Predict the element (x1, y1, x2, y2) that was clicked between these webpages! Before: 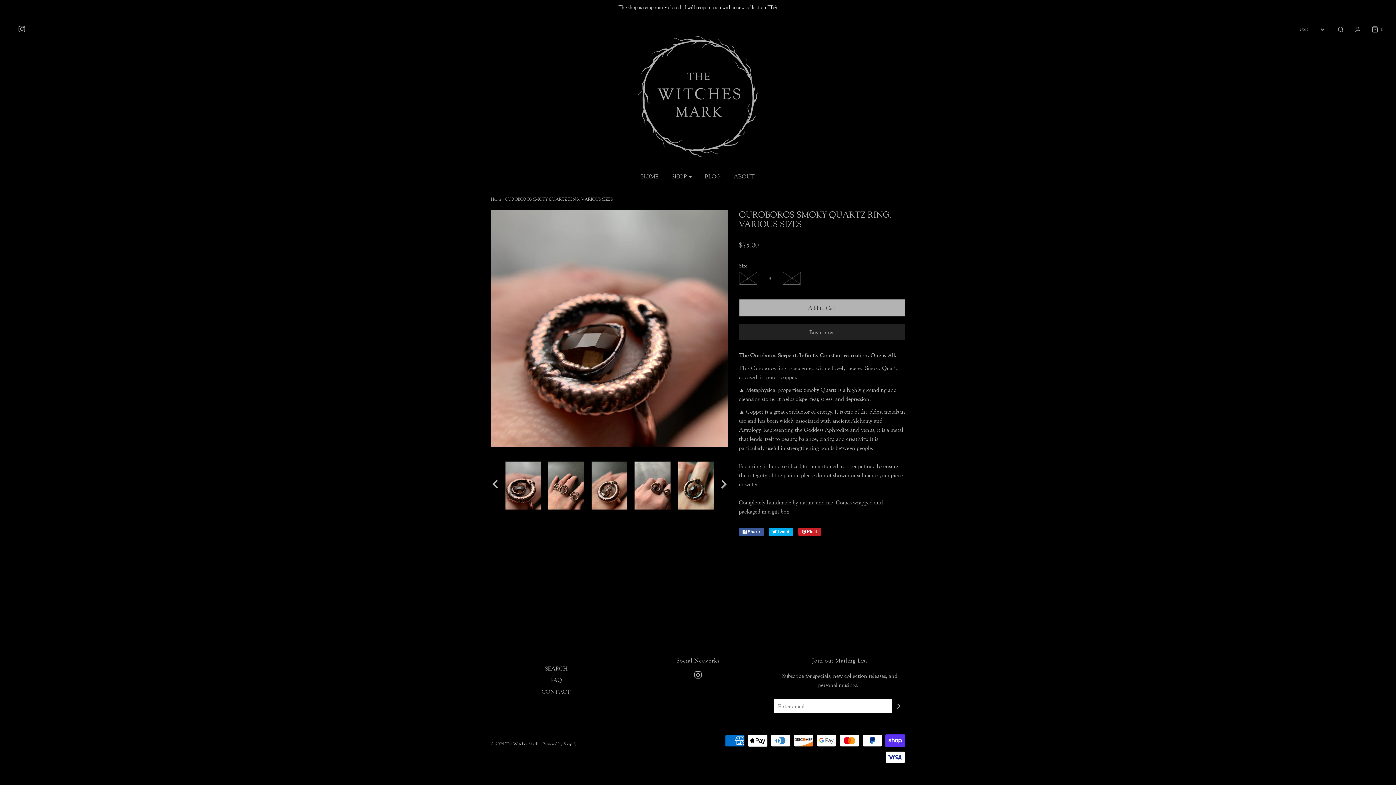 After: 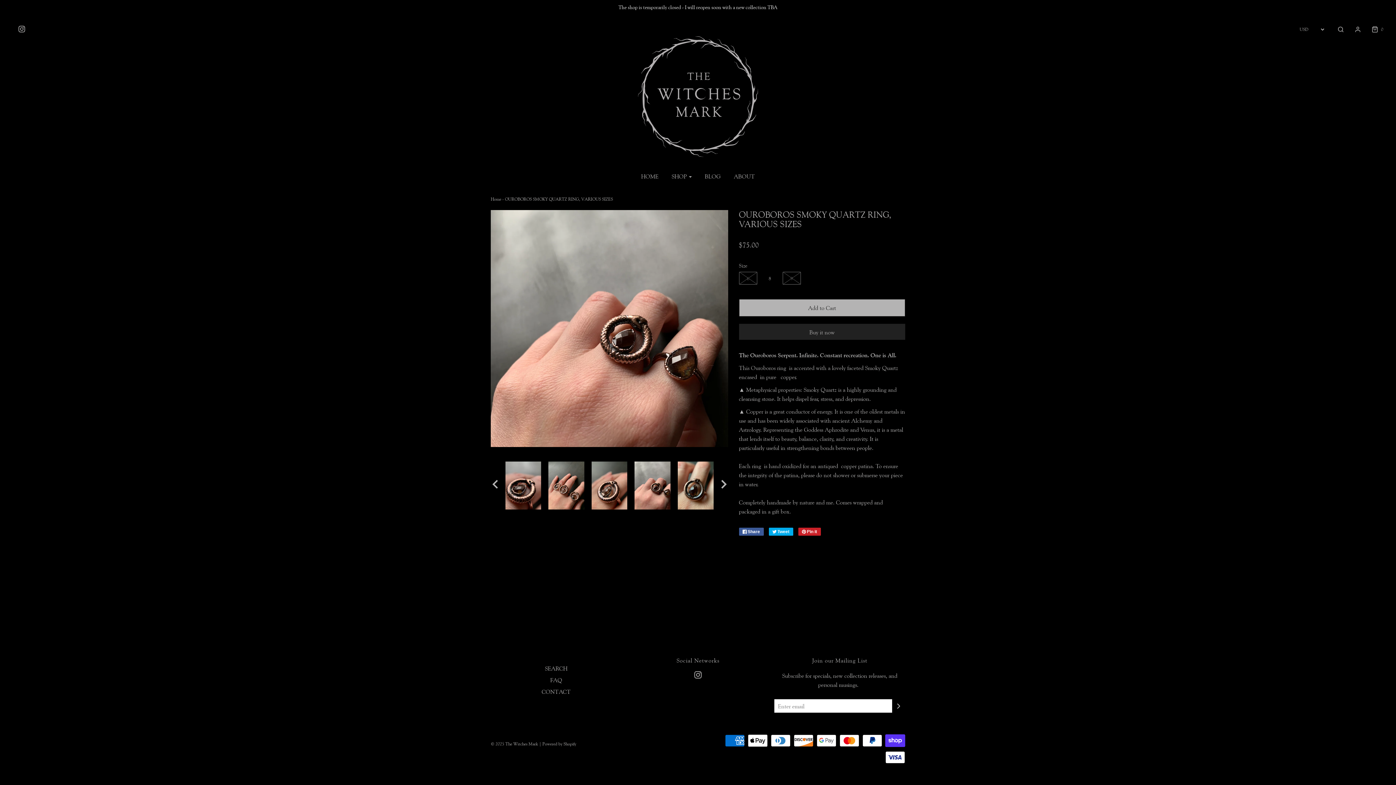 Action: bbox: (634, 461, 670, 509)